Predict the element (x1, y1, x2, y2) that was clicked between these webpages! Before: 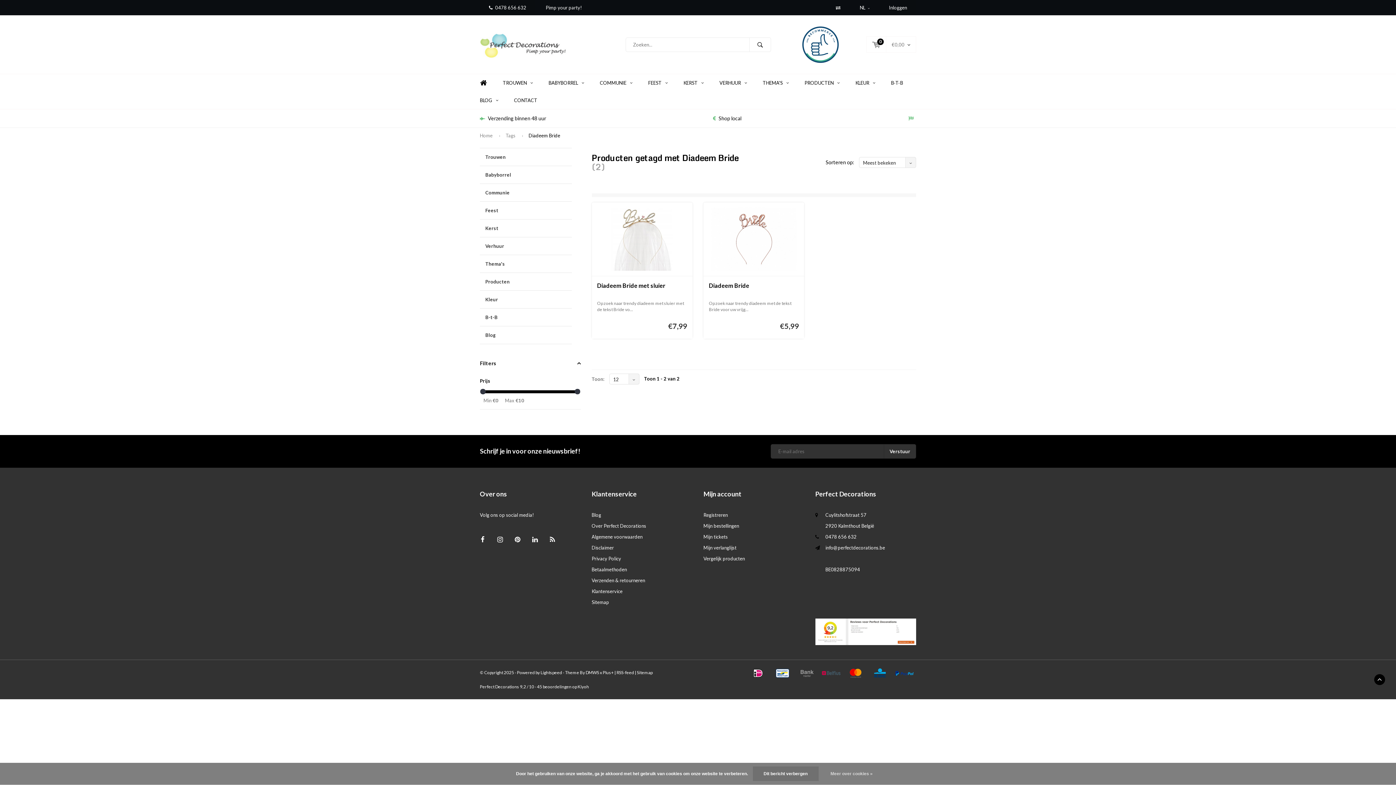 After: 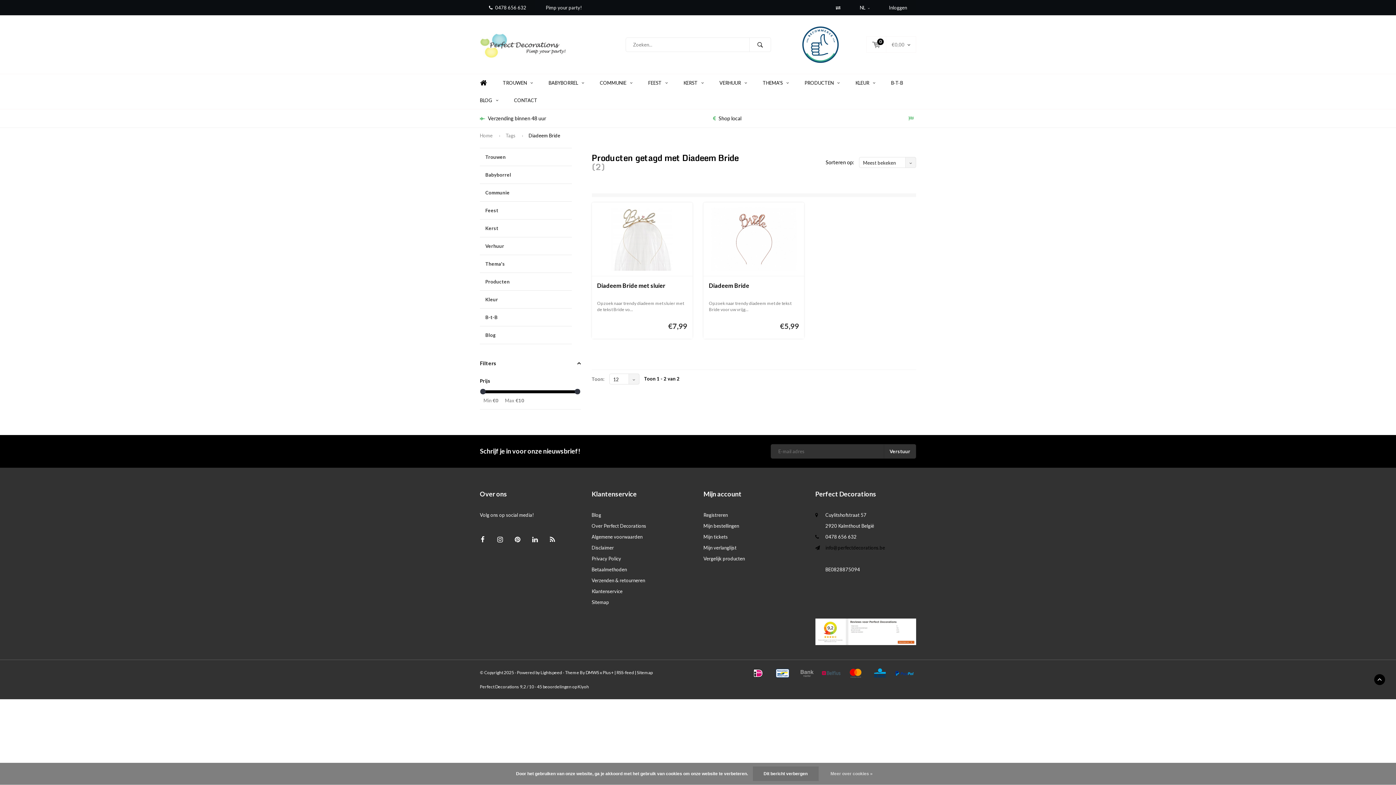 Action: label: info@perfectdecorations.be bbox: (825, 544, 885, 550)